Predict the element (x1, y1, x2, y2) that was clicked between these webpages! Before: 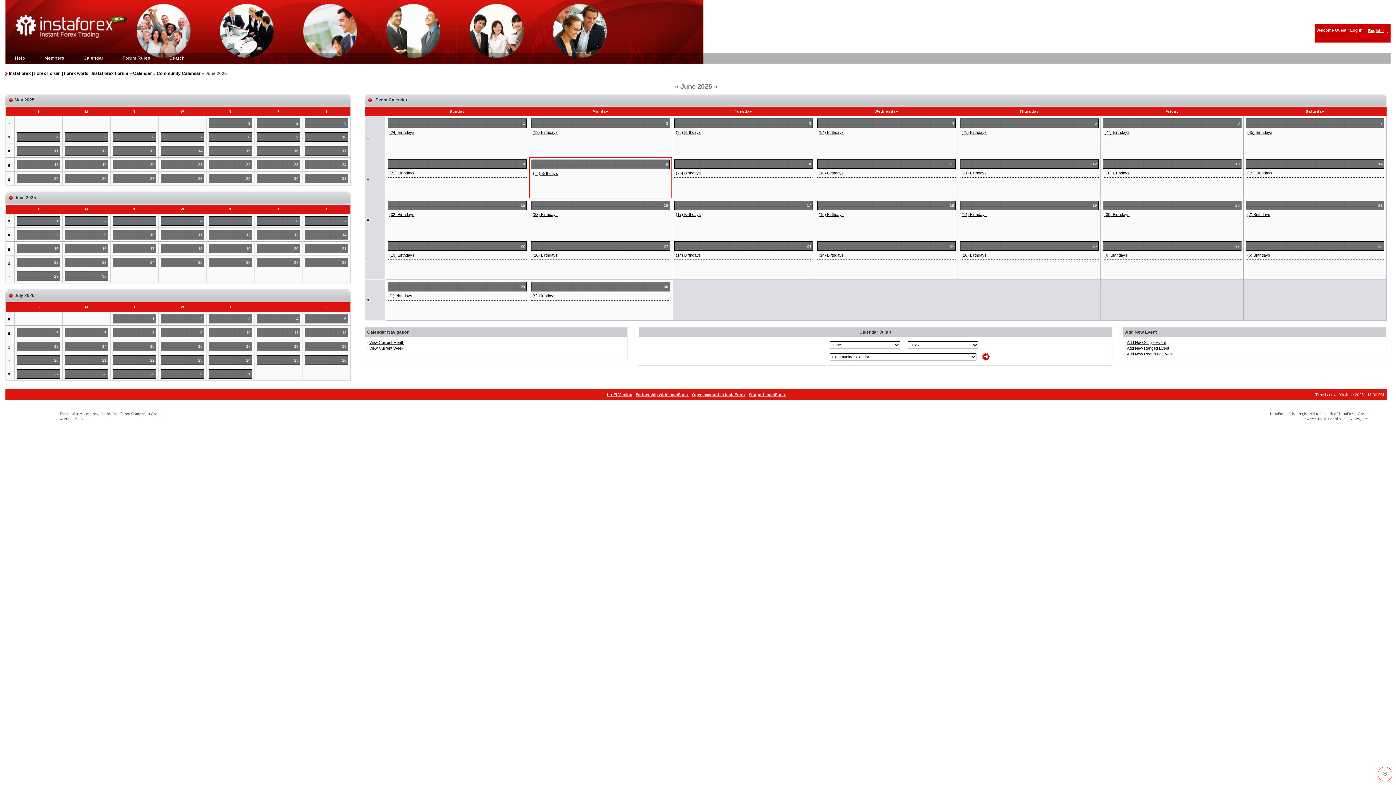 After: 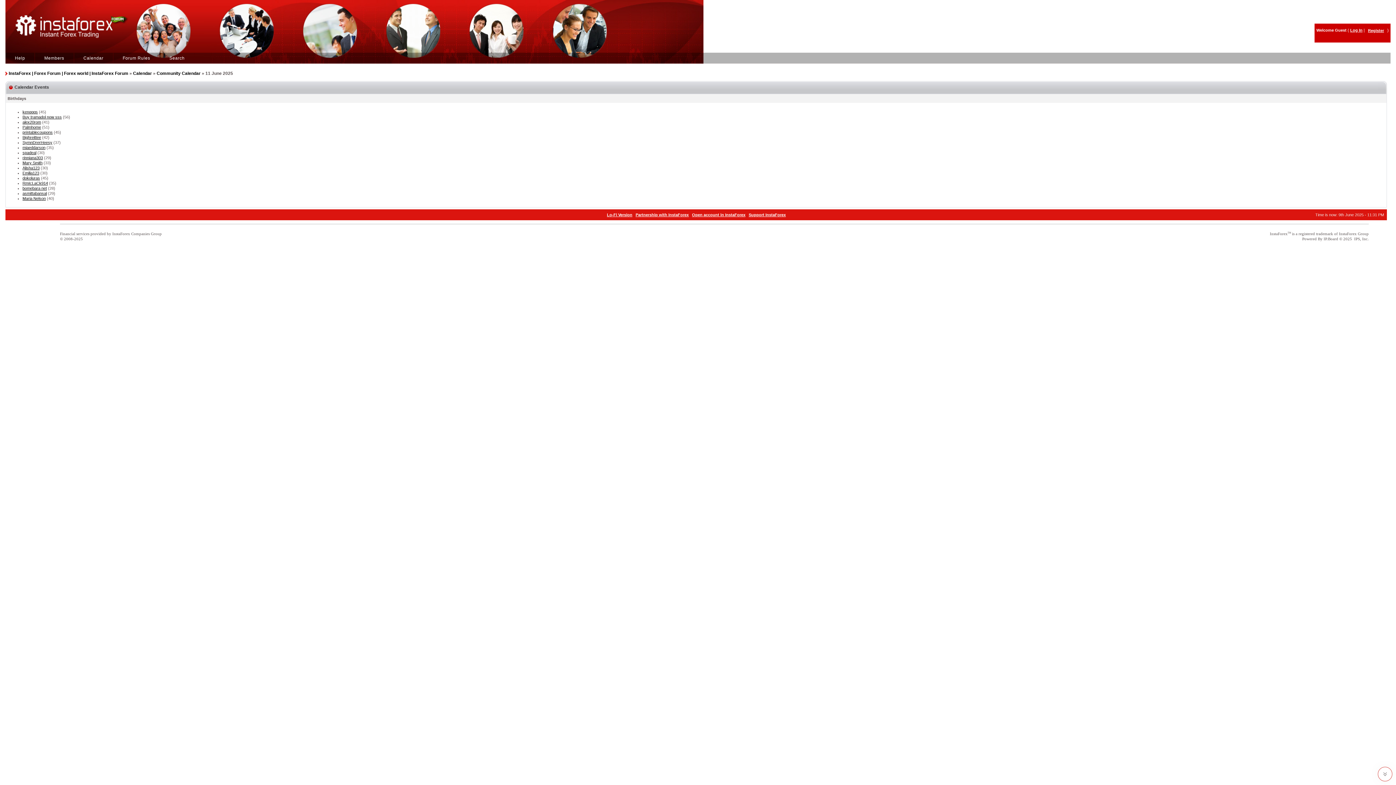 Action: label: 11 bbox: (949, 161, 954, 166)